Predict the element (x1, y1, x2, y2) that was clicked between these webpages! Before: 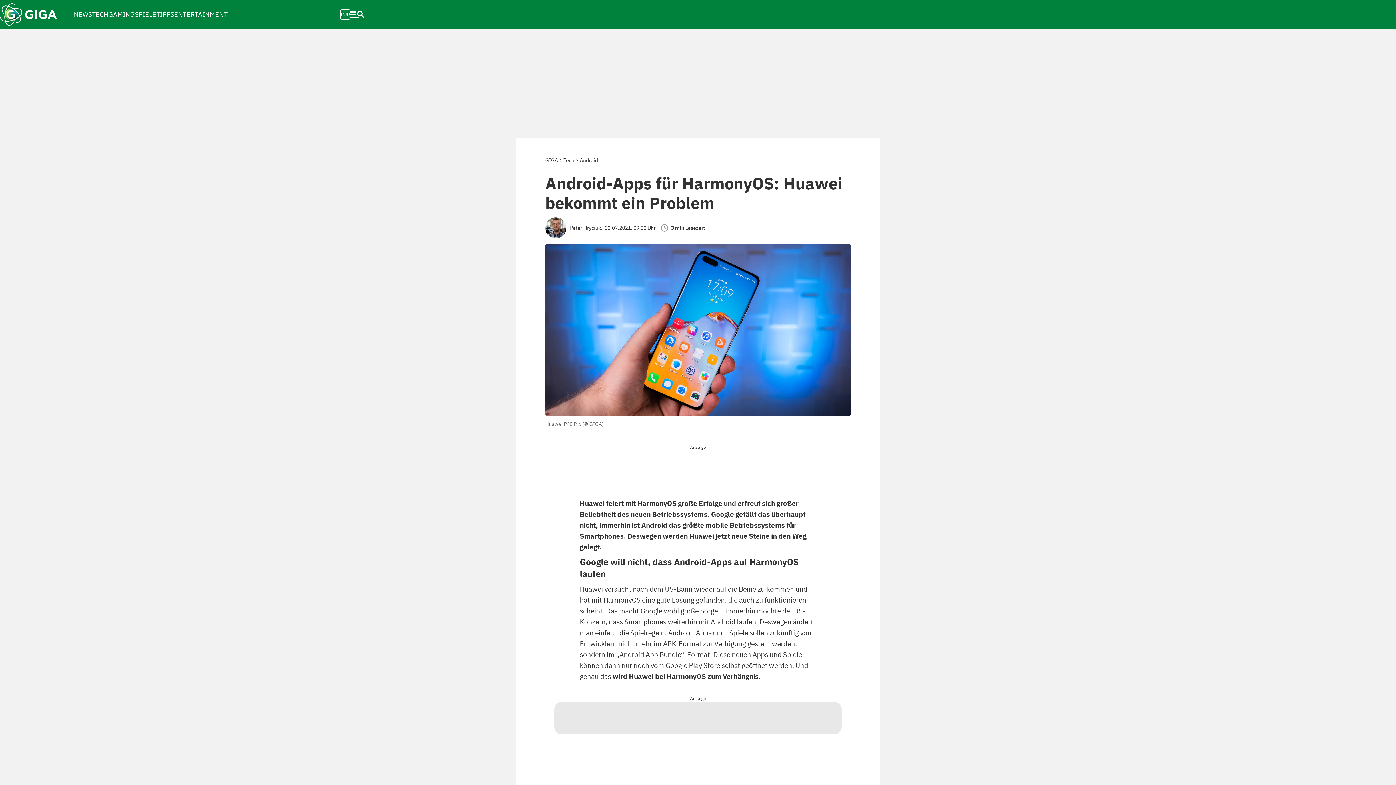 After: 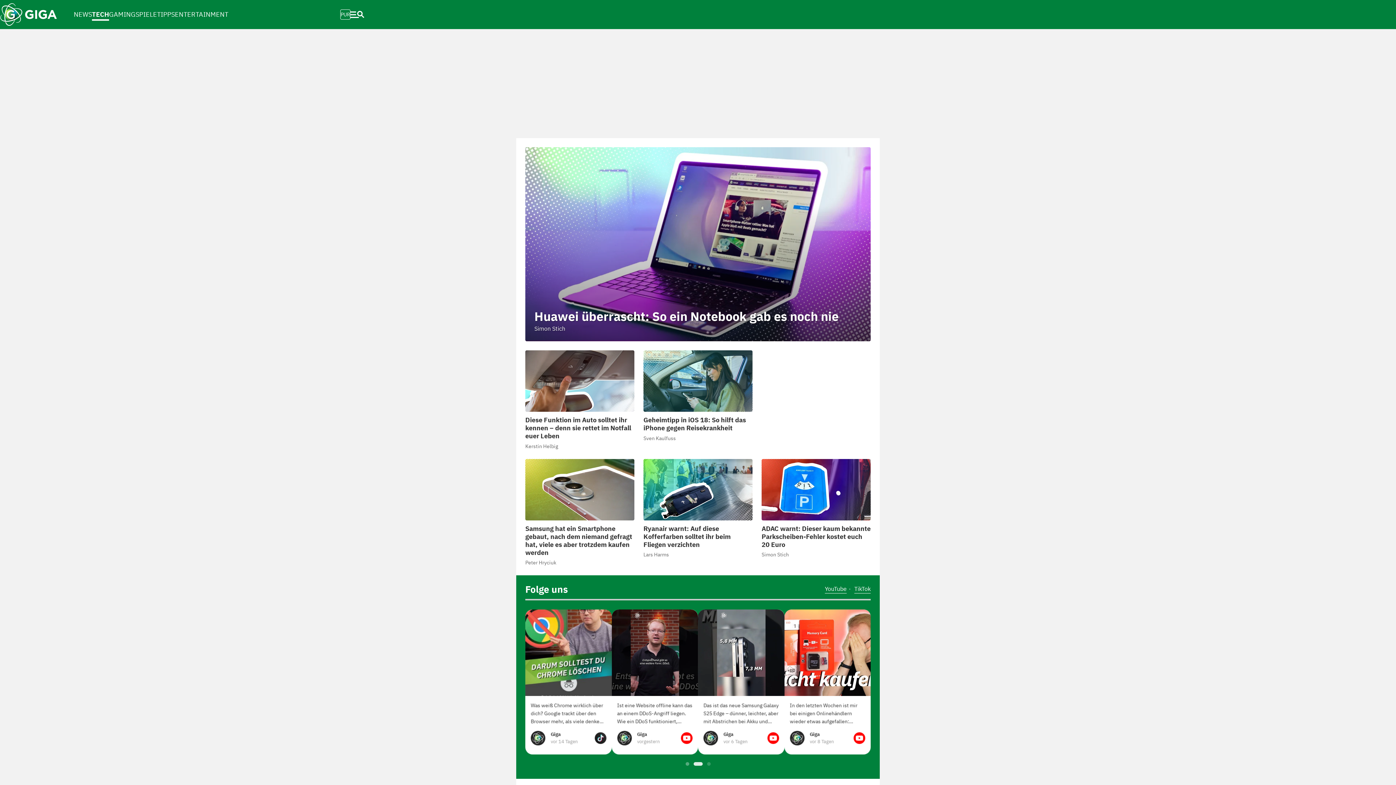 Action: bbox: (563, 157, 574, 163) label: Tech